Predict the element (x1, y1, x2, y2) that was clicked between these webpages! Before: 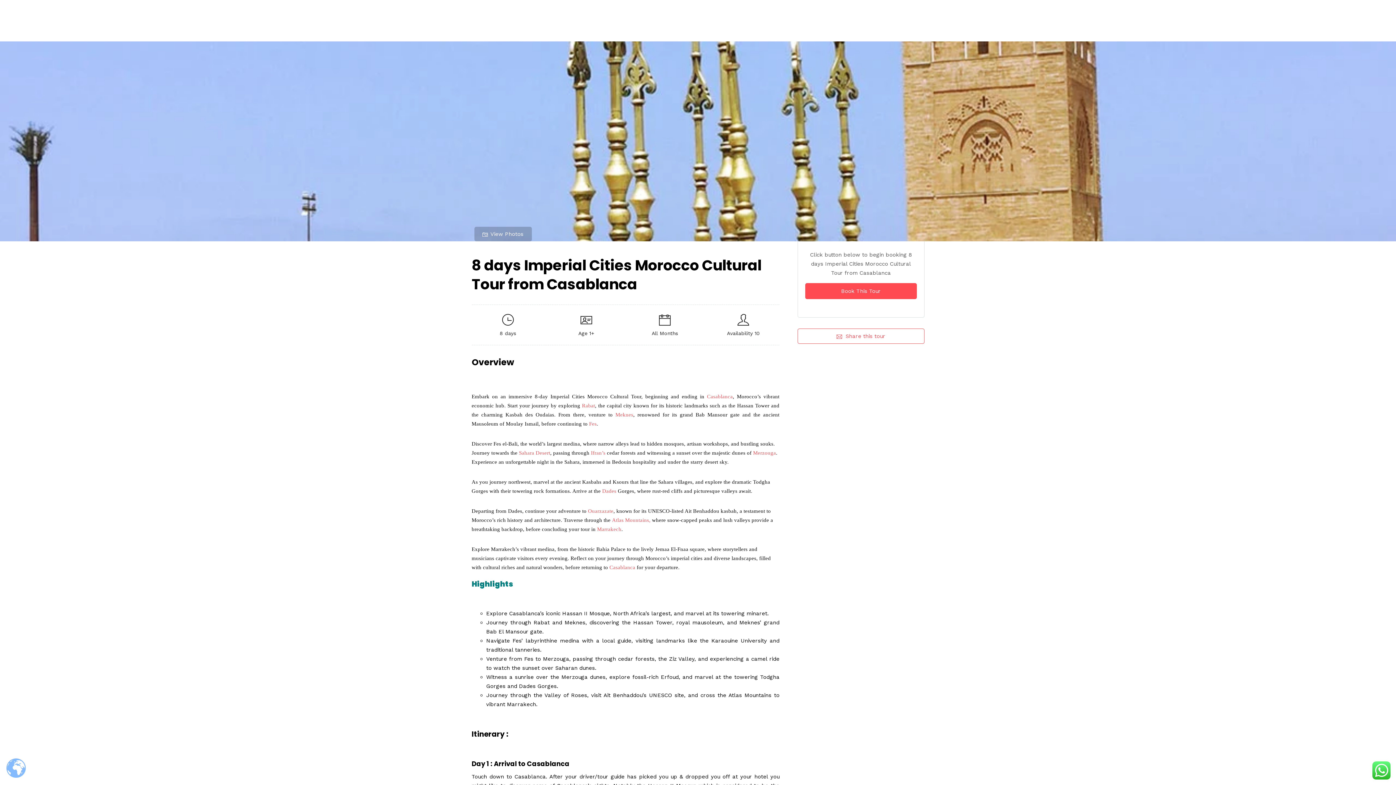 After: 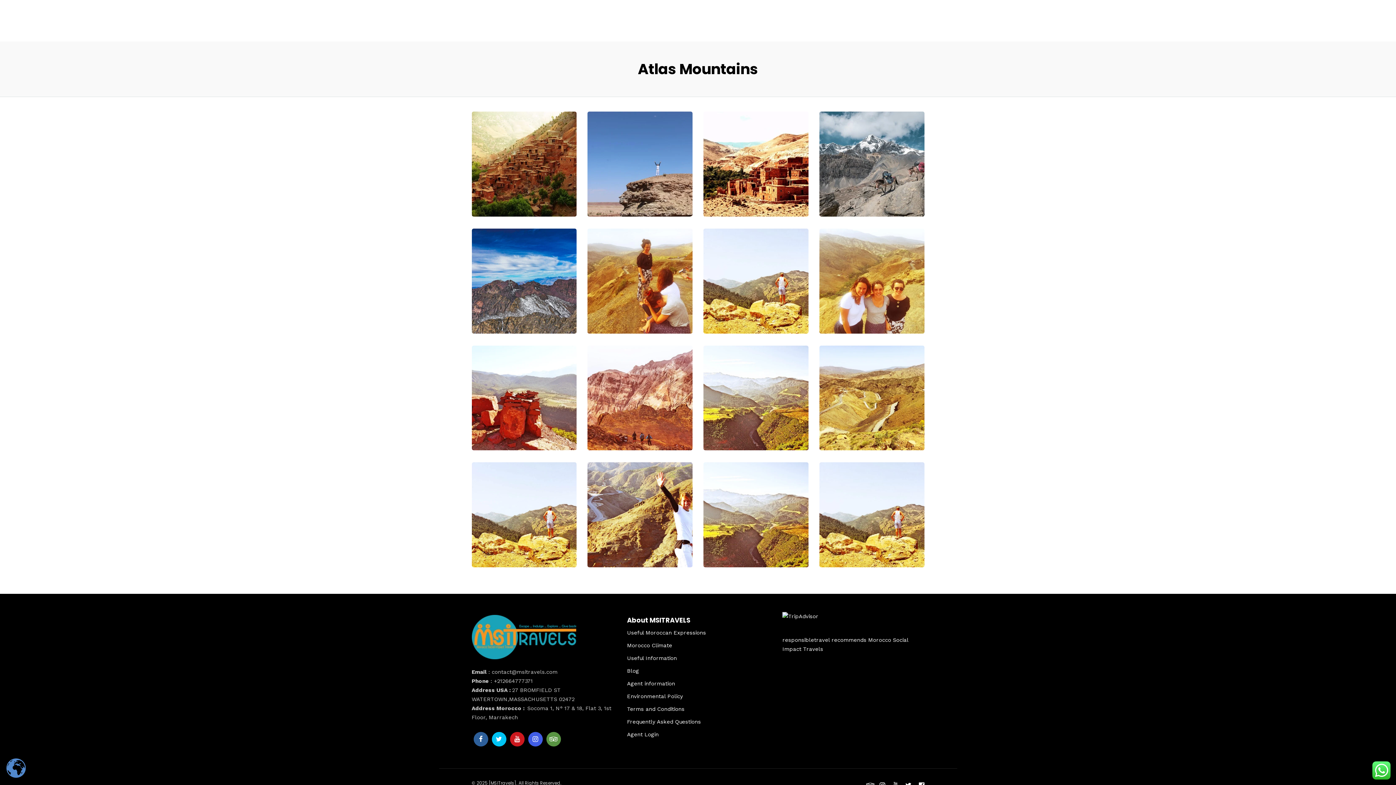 Action: bbox: (612, 517, 650, 523) label: Atlas Mountains,